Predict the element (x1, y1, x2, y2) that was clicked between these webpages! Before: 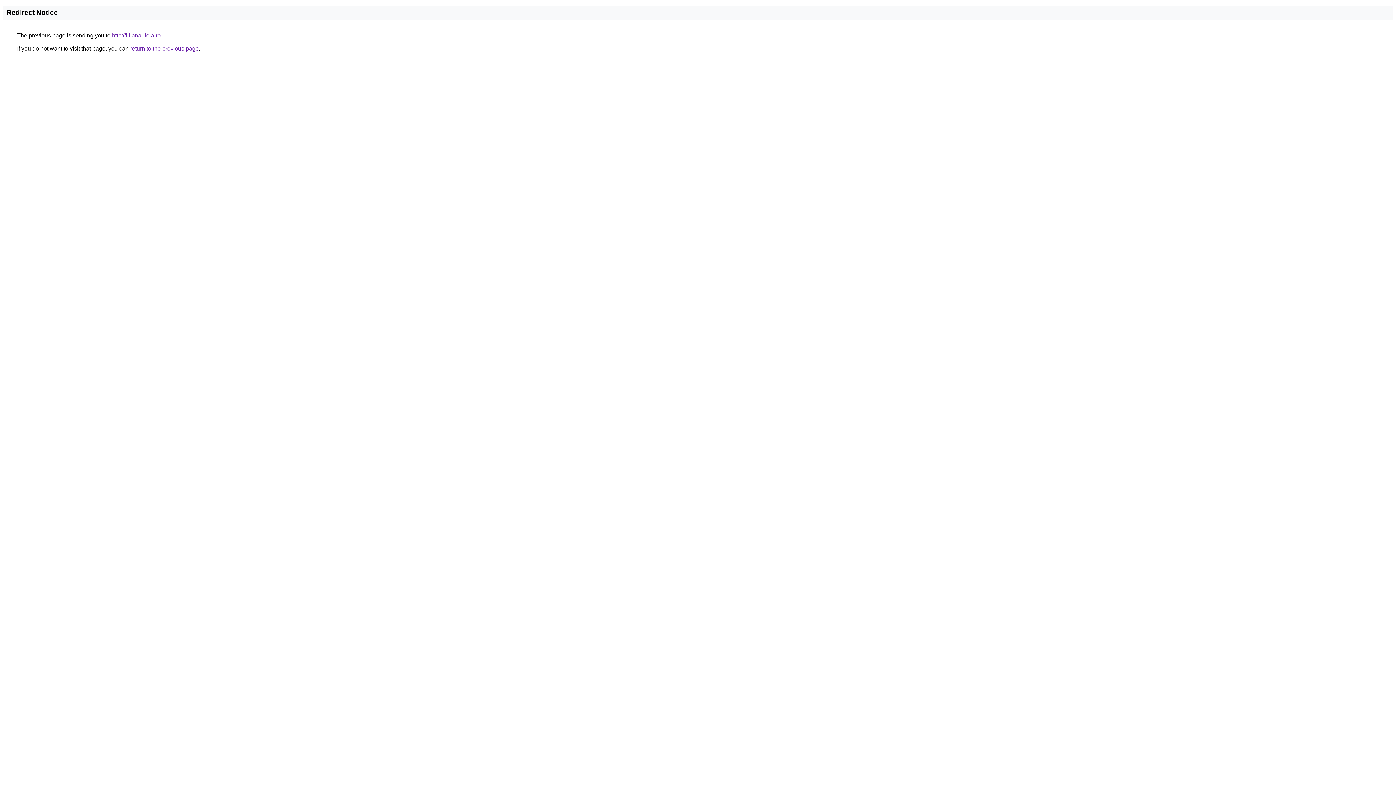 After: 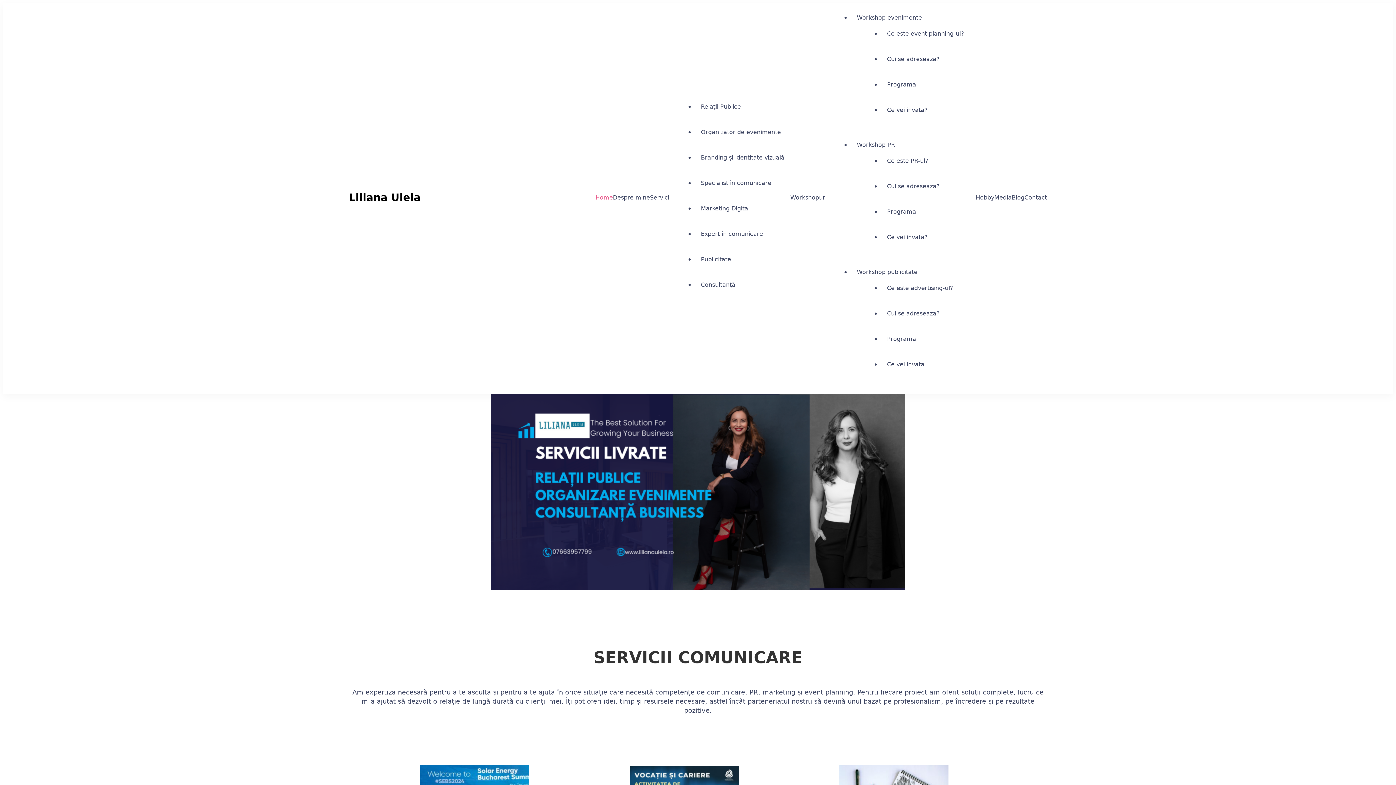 Action: bbox: (112, 32, 160, 38) label: http://lilianauleia.ro